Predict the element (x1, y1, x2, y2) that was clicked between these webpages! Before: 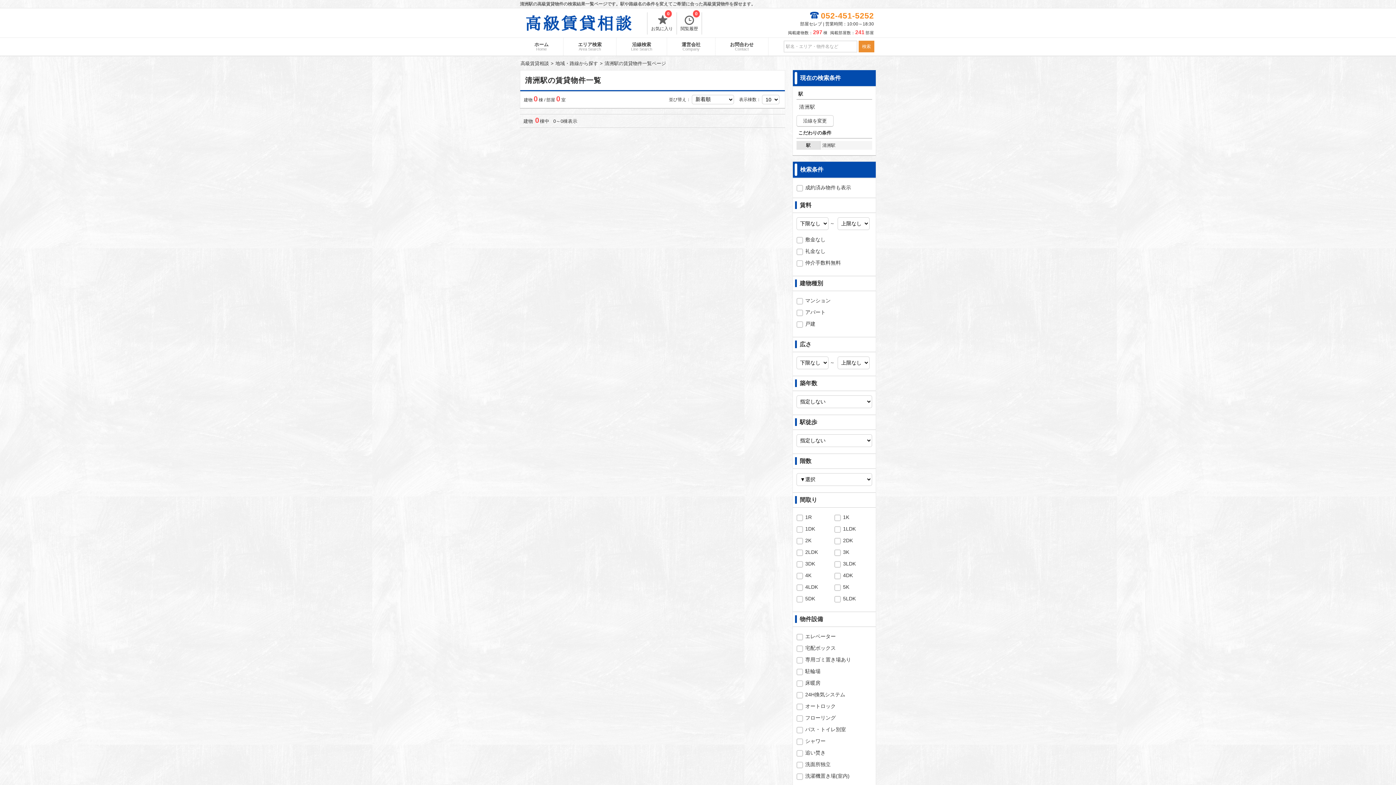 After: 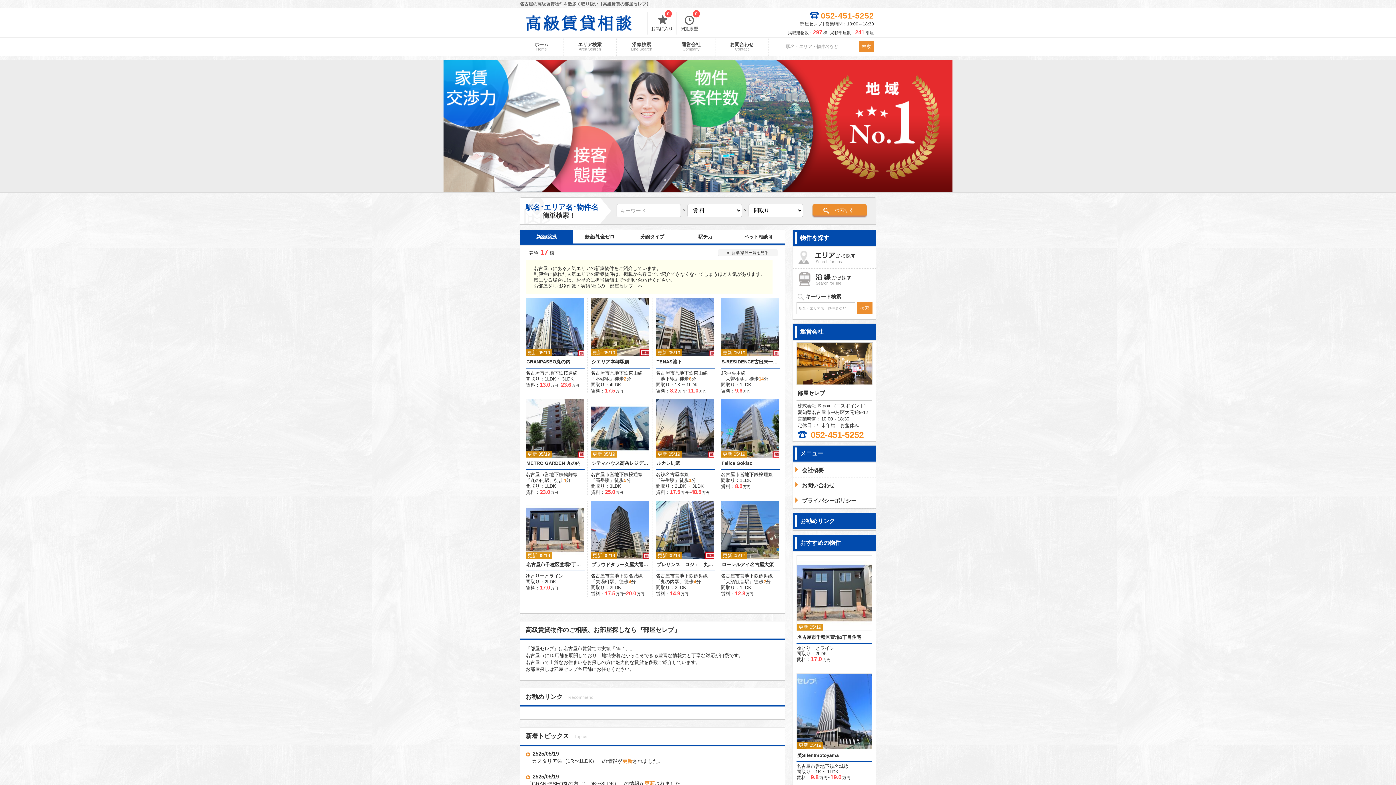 Action: bbox: (520, 37, 563, 55) label: ホーム
Home